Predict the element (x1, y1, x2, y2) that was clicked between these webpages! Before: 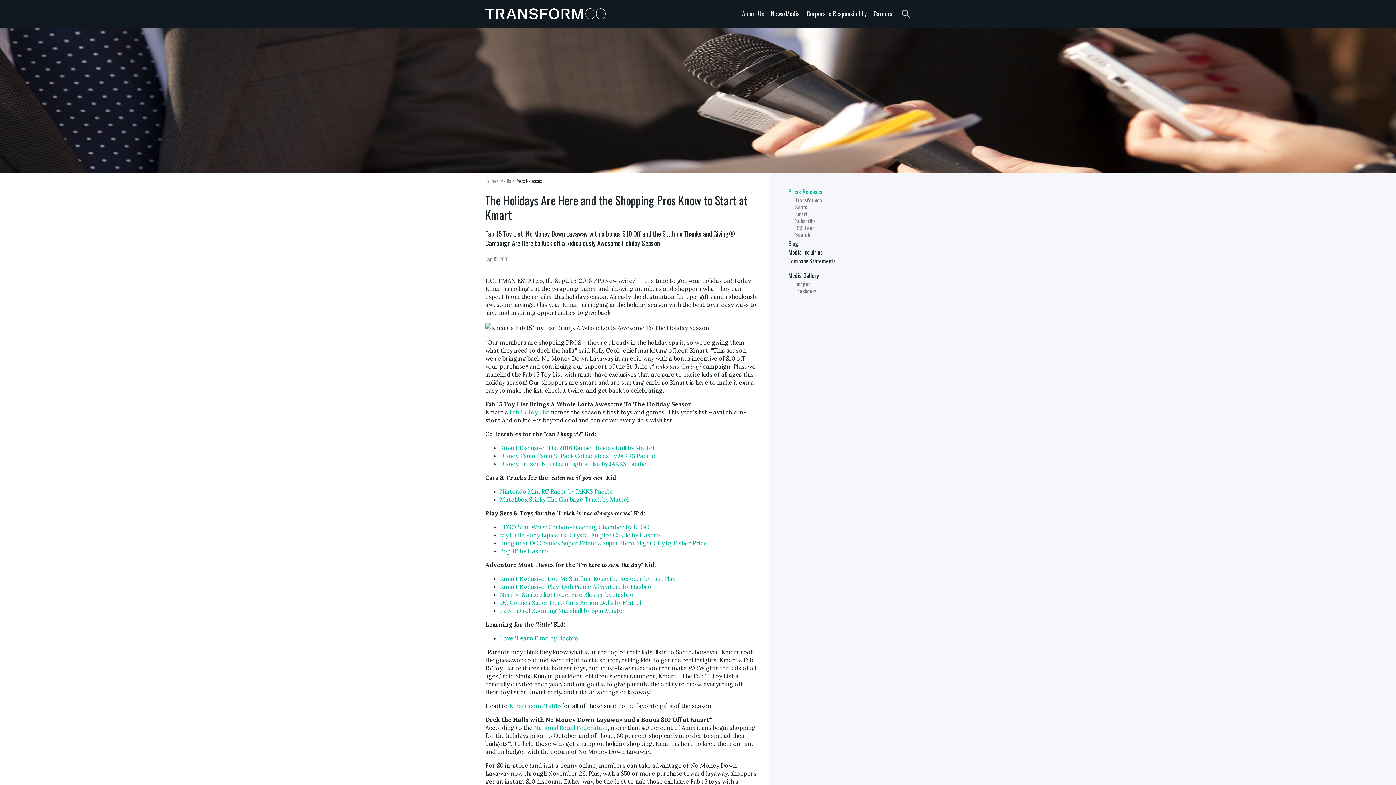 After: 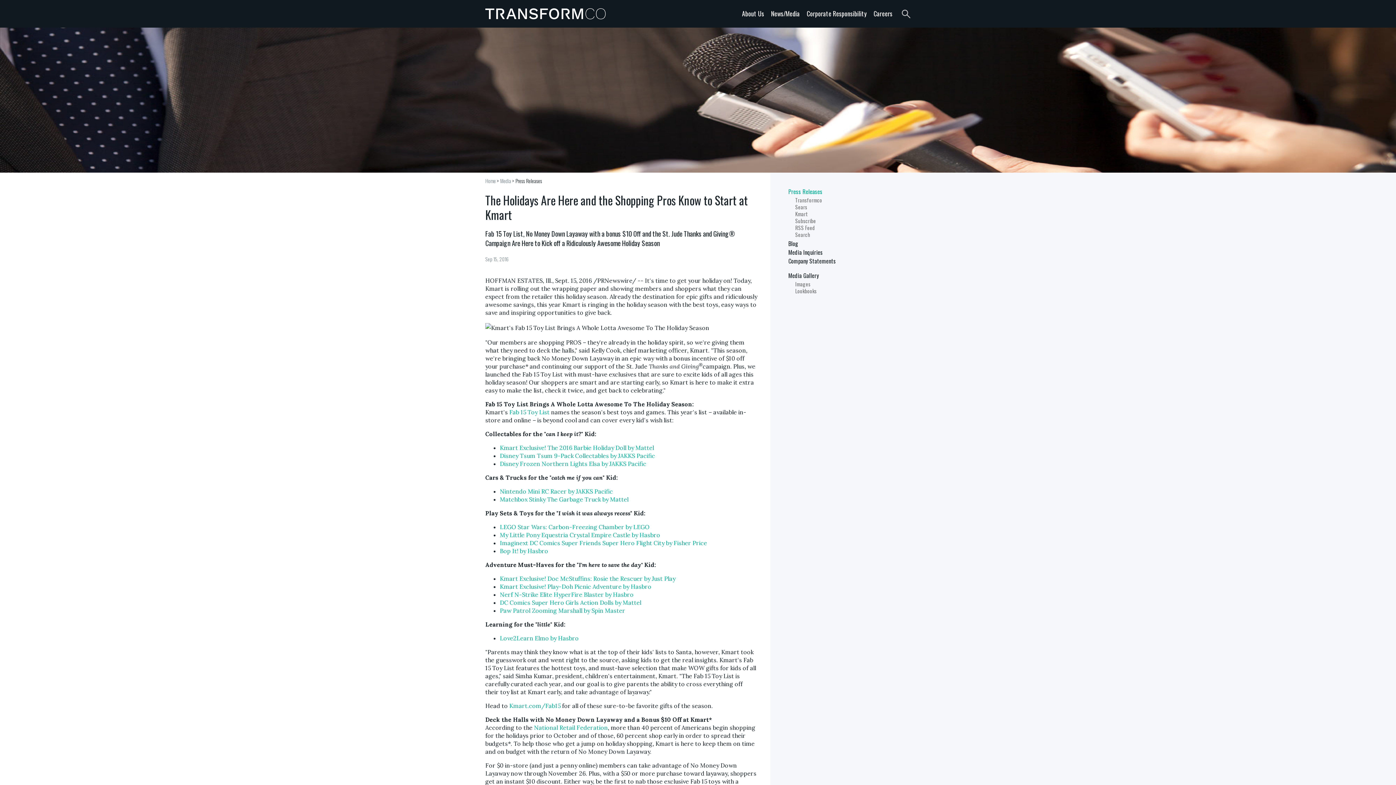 Action: bbox: (500, 591, 633, 598) label: Nerf N-Strike Elite HyperFire Blaster by Hasbro